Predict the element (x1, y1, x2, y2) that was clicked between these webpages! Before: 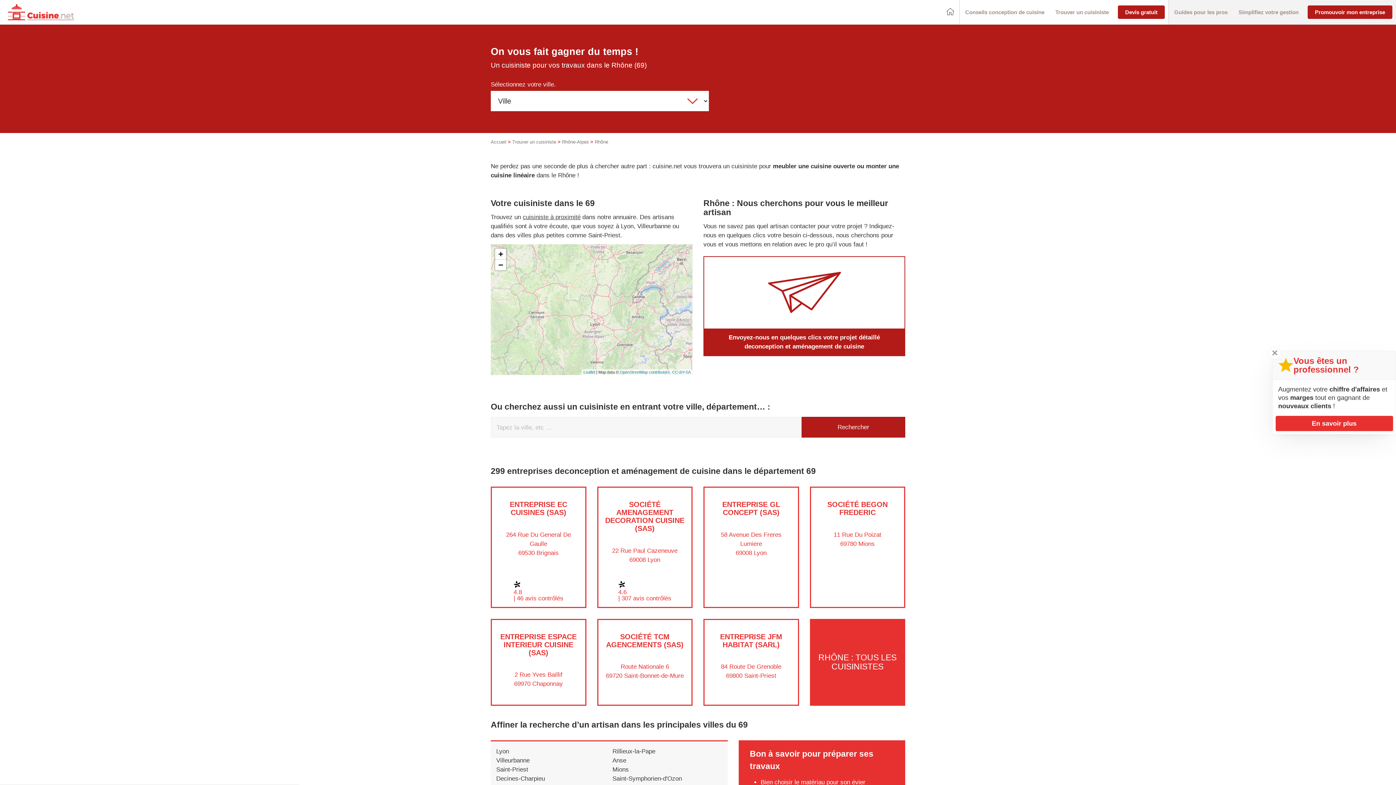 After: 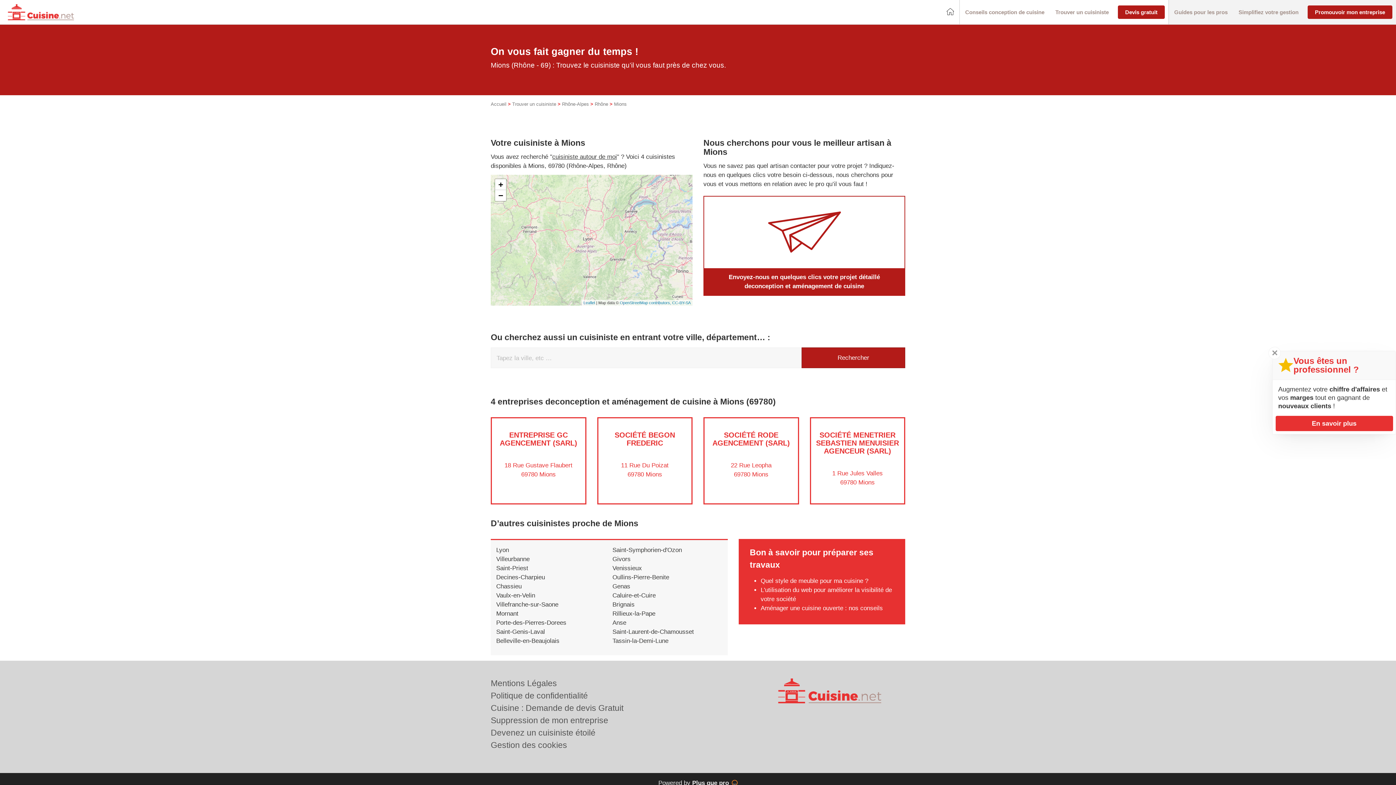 Action: bbox: (612, 766, 628, 773) label: Mions